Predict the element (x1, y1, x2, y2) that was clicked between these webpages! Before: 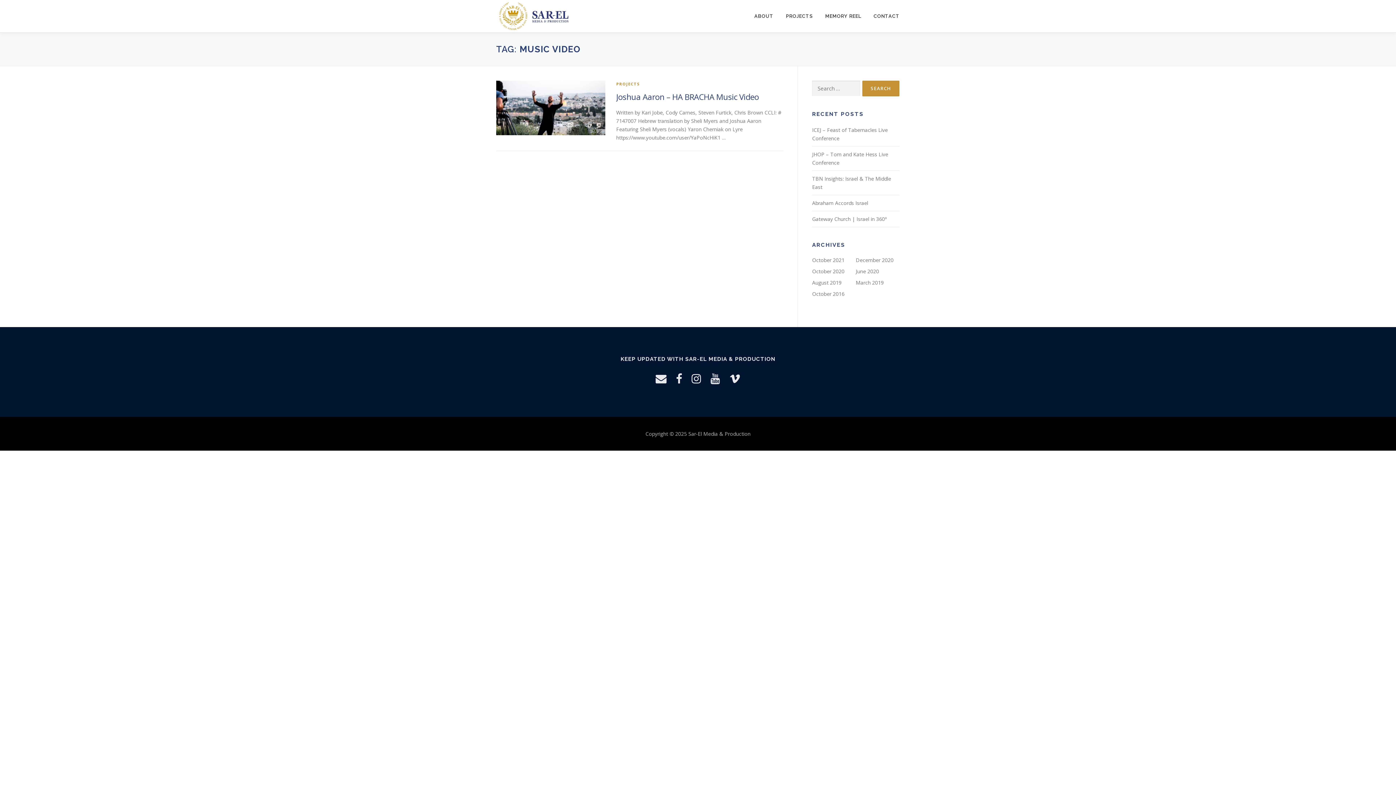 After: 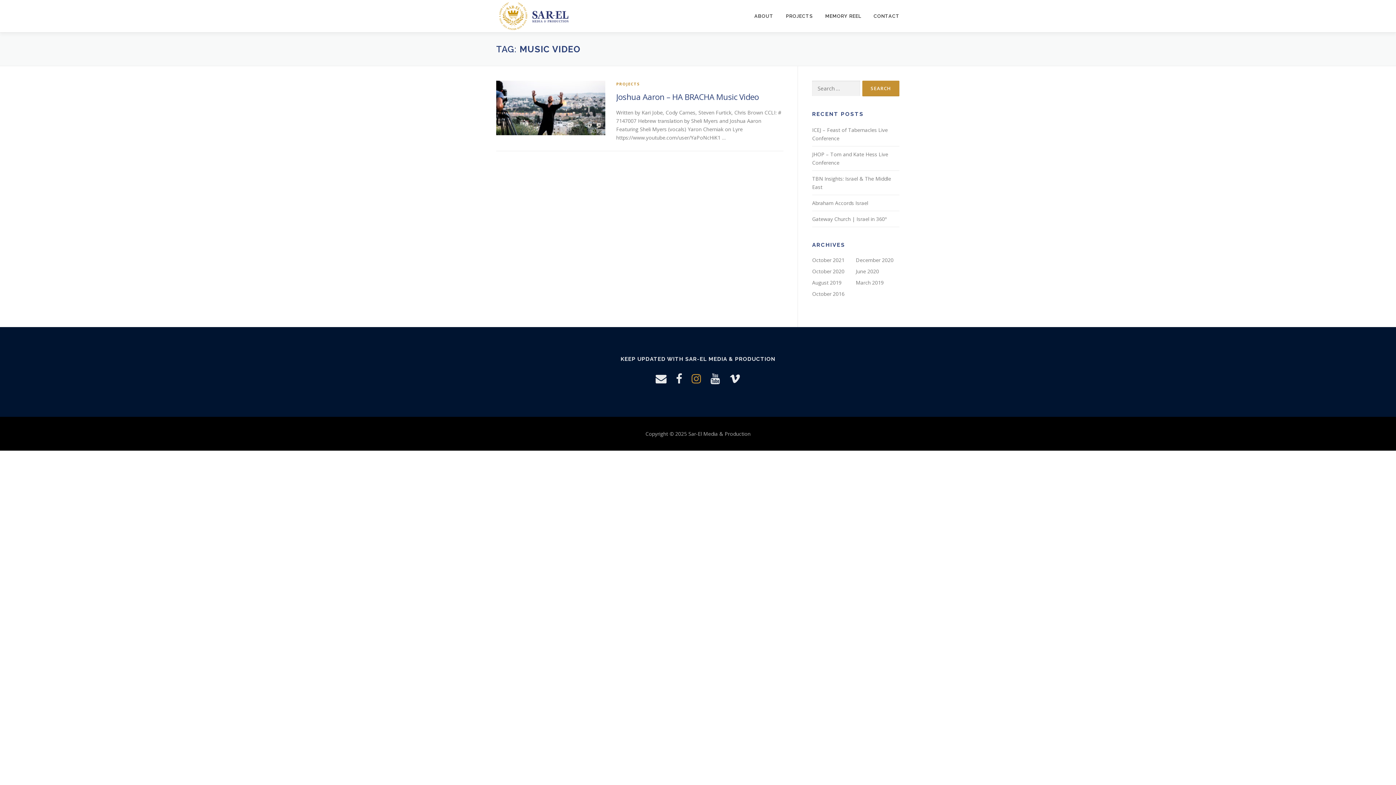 Action: bbox: (691, 371, 701, 386)